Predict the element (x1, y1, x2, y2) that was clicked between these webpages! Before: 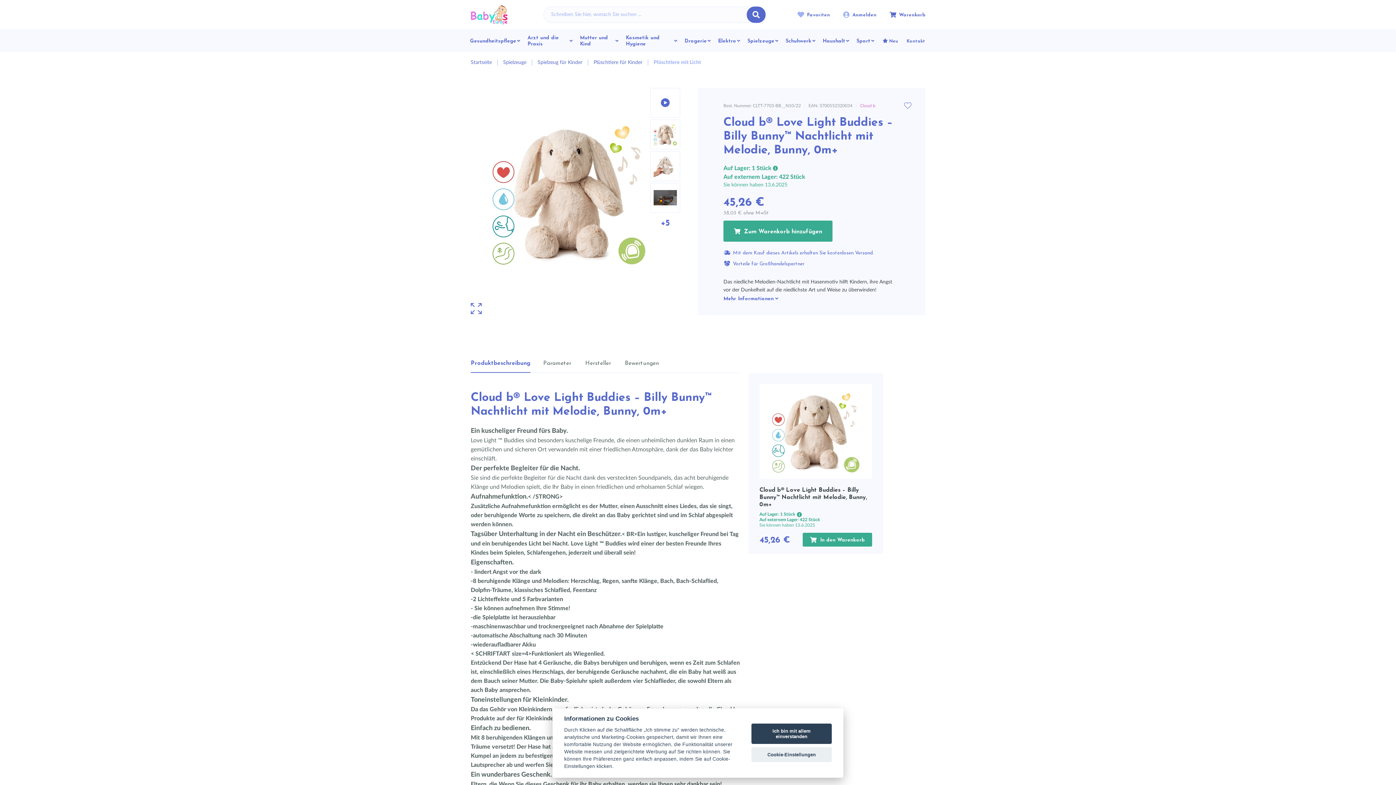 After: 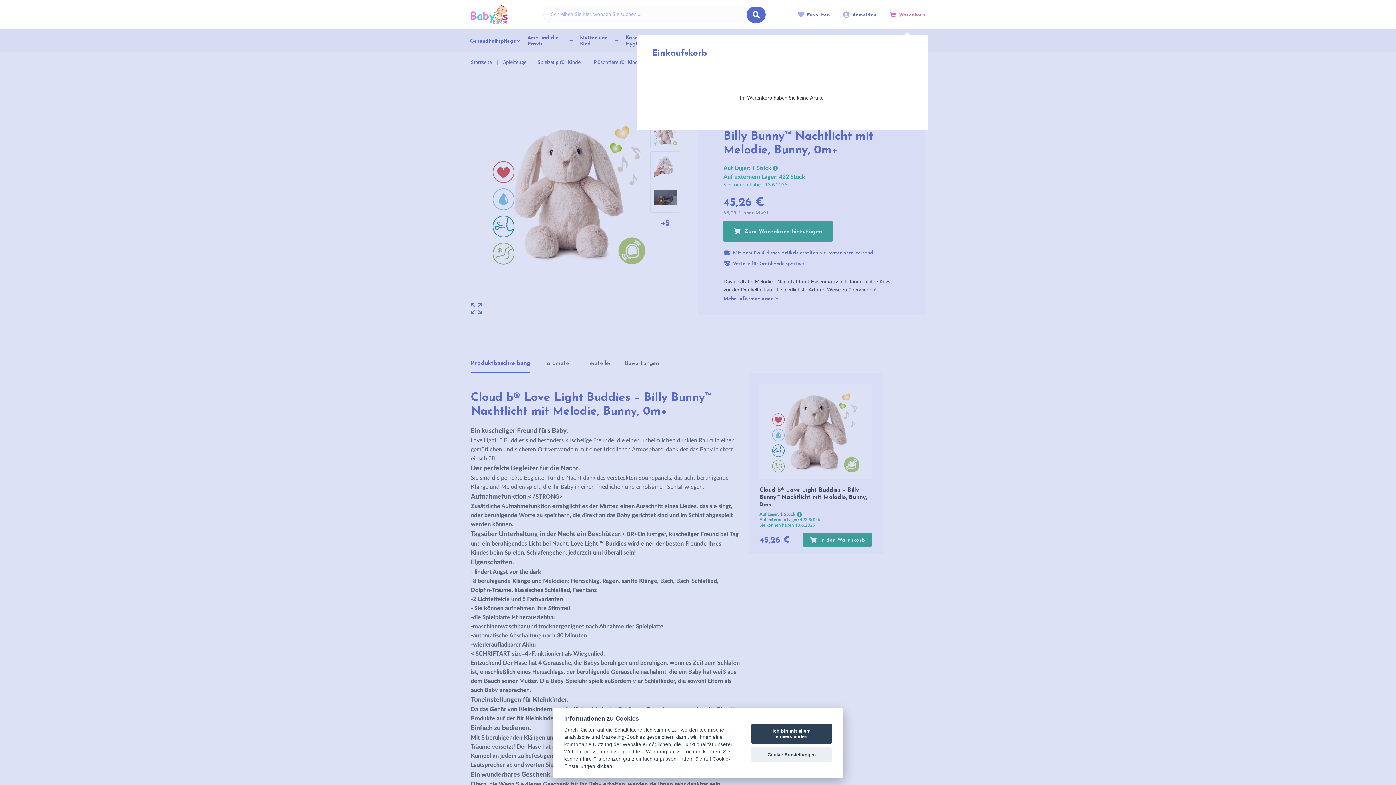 Action: bbox: (886, 7, 928, 21) label: Warenkorb